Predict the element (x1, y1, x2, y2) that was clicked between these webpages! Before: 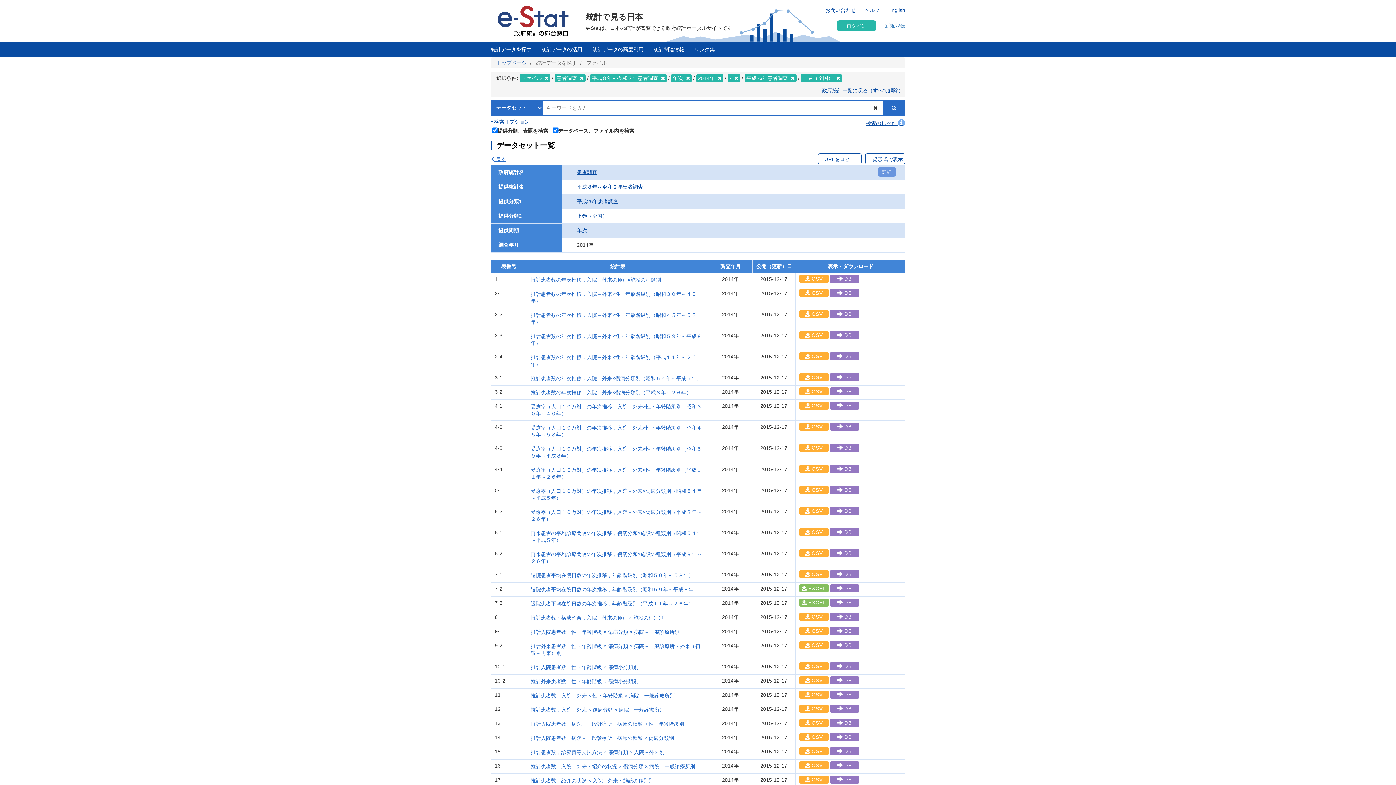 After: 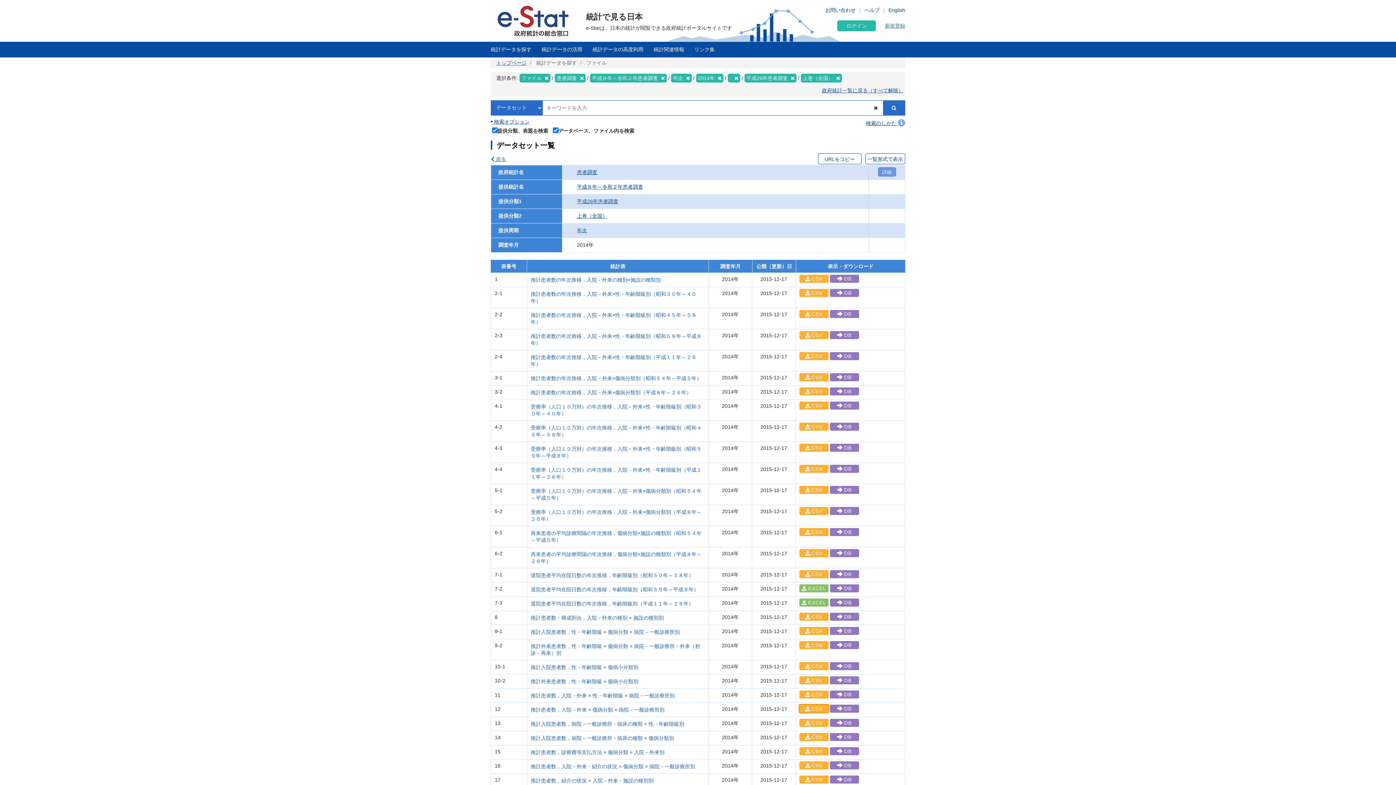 Action: label: CSV bbox: (799, 705, 828, 713)